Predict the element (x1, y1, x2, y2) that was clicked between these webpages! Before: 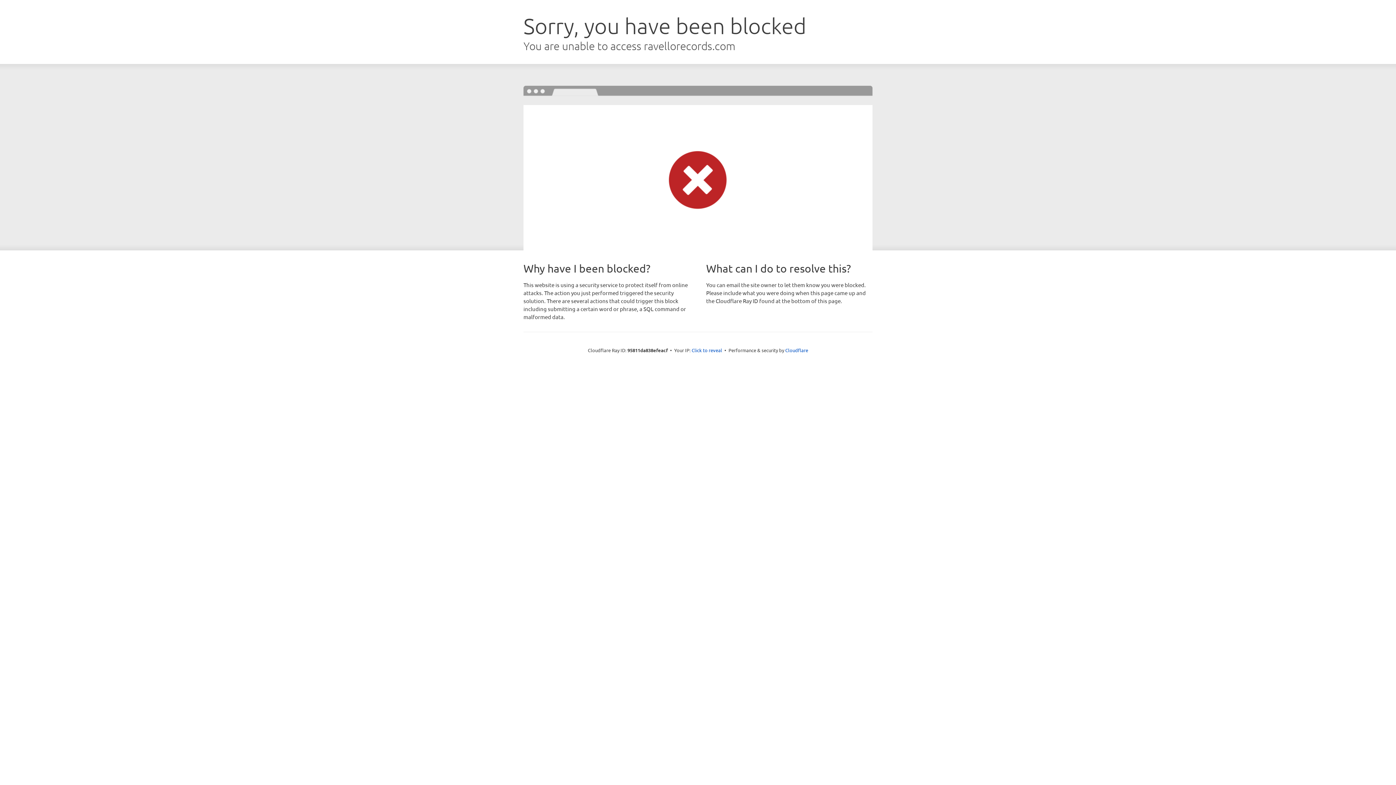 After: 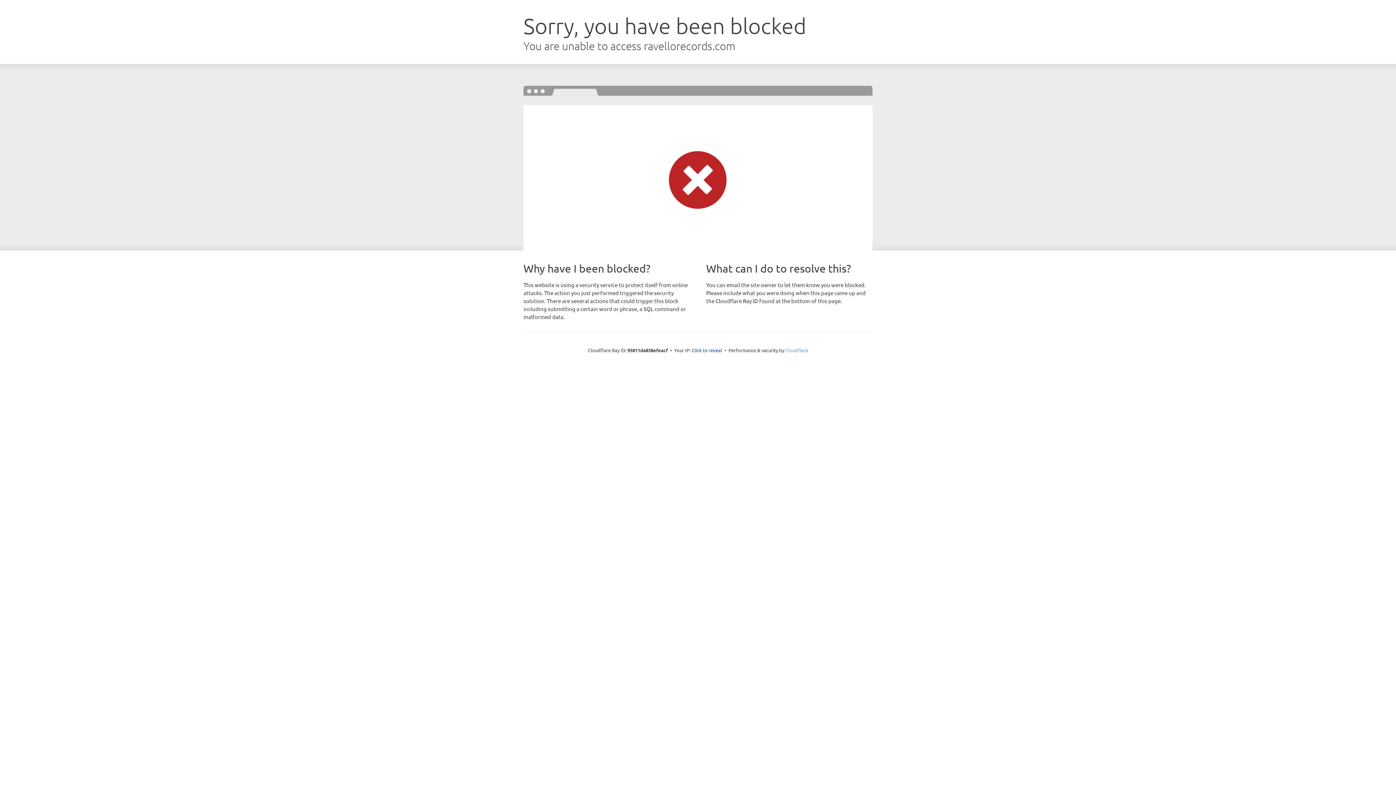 Action: label: Cloudflare bbox: (785, 347, 808, 353)